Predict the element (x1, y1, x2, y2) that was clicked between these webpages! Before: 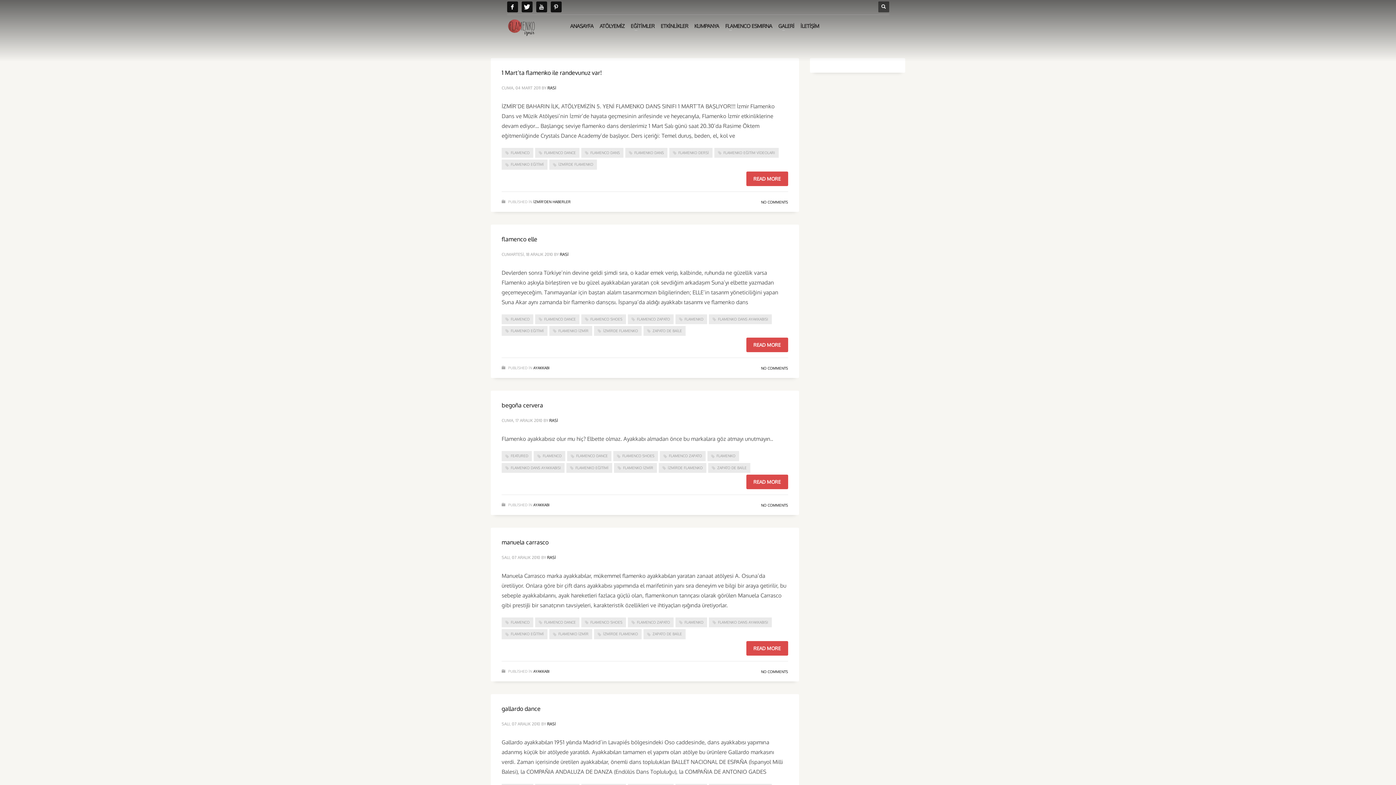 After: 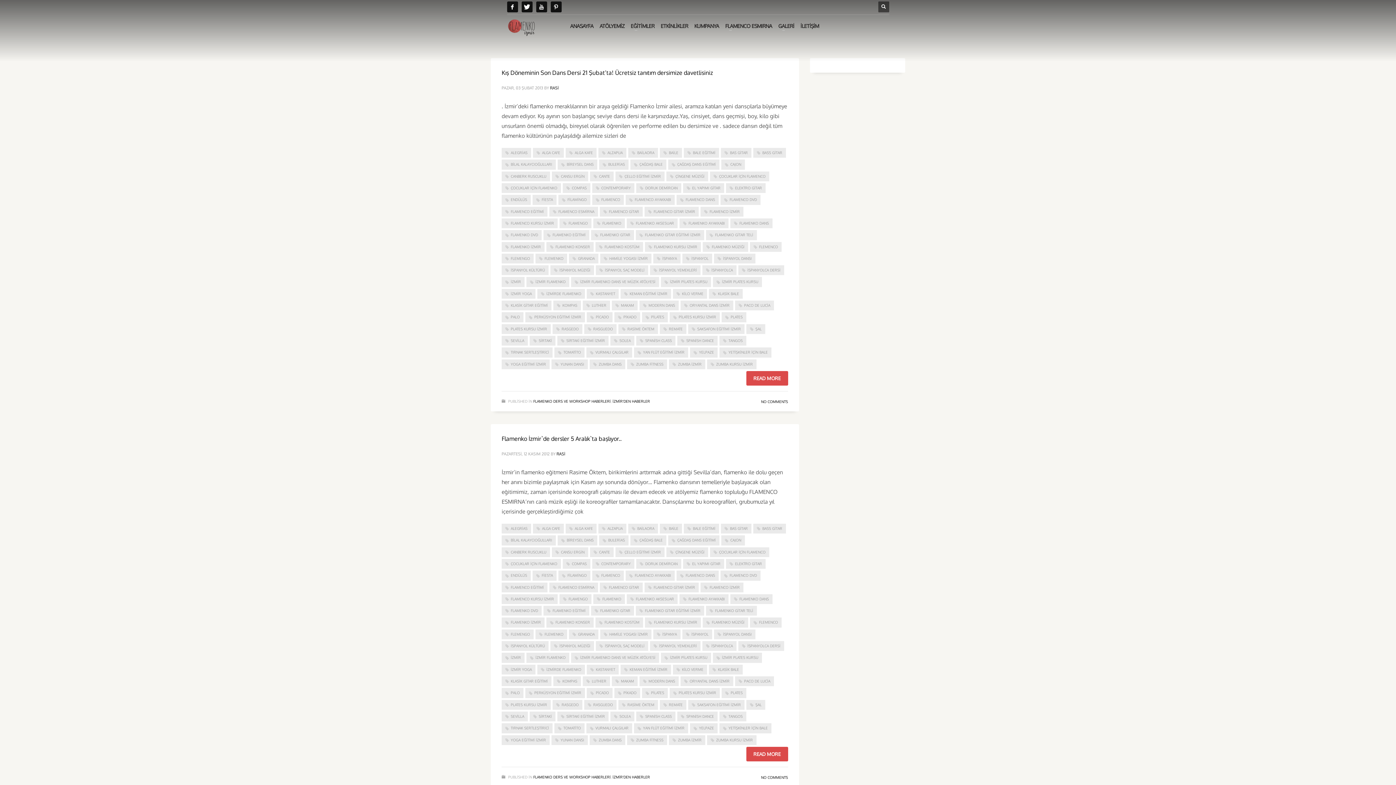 Action: bbox: (560, 251, 568, 256) label: RASİ